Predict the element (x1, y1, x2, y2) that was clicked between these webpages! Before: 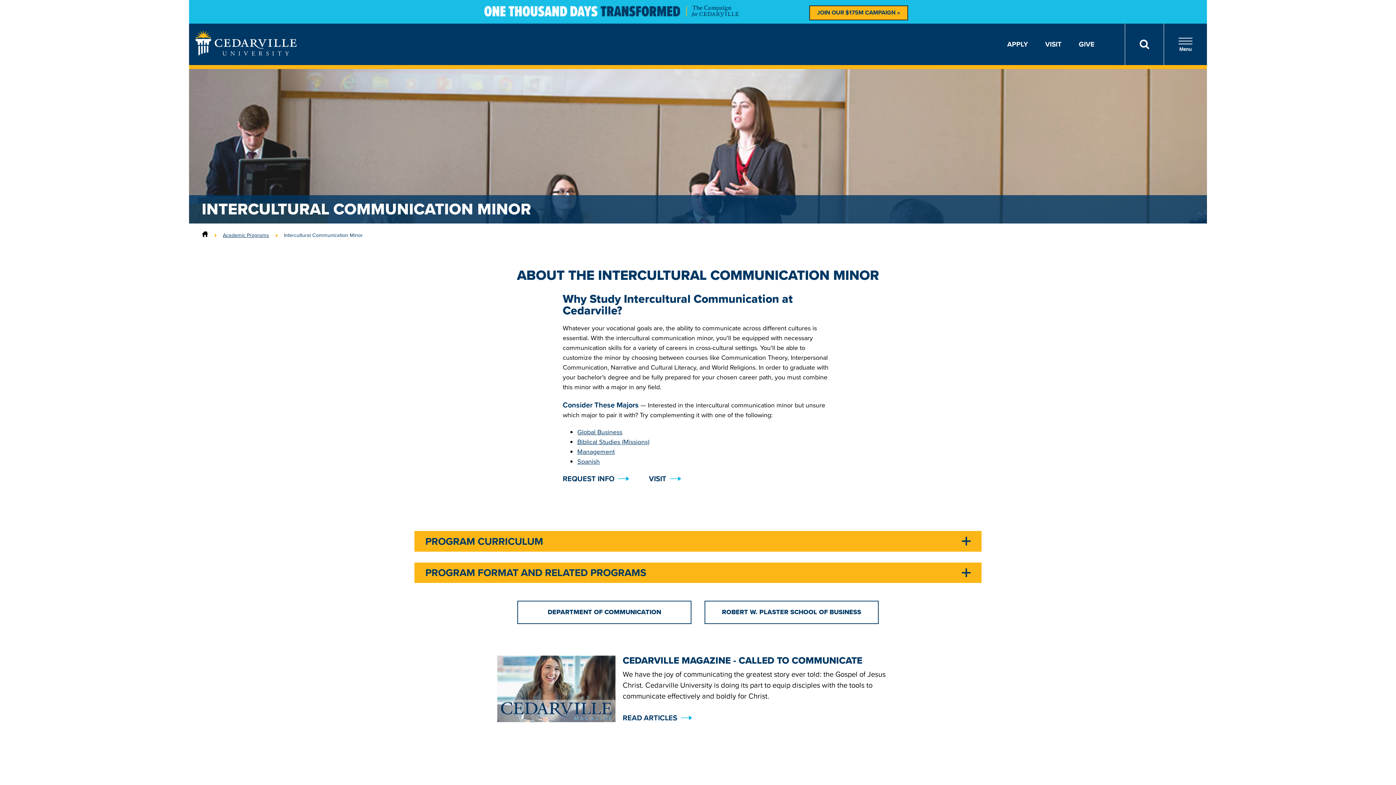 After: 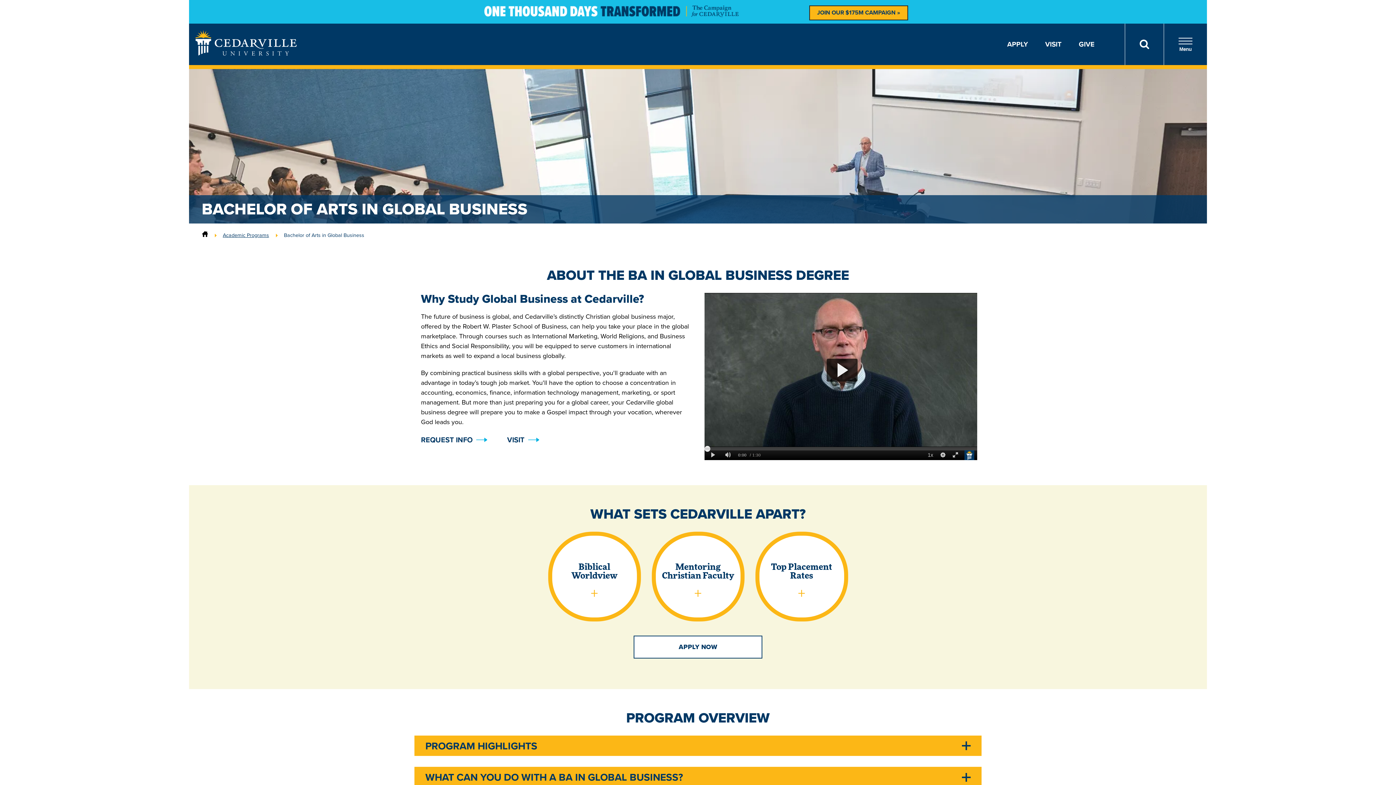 Action: label: Global Business bbox: (577, 427, 622, 437)